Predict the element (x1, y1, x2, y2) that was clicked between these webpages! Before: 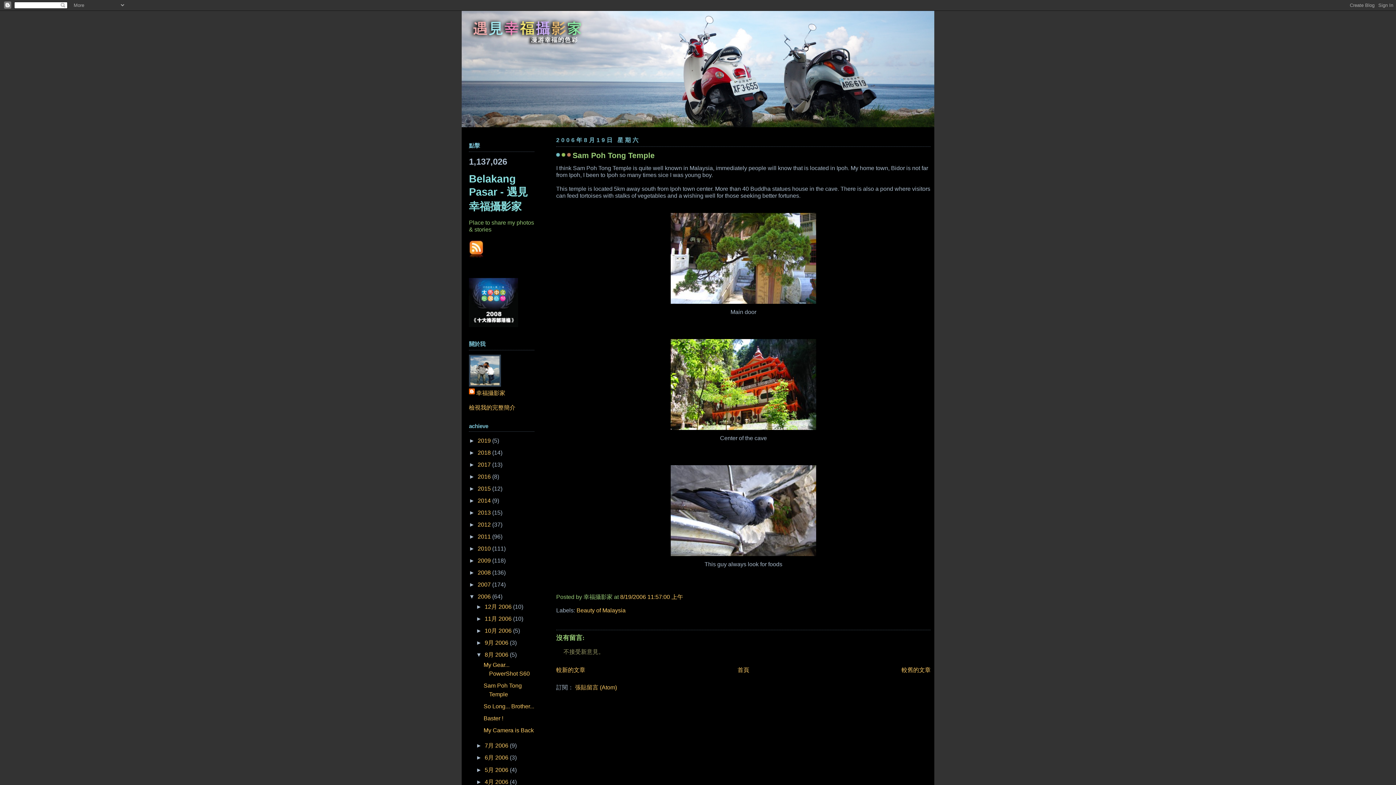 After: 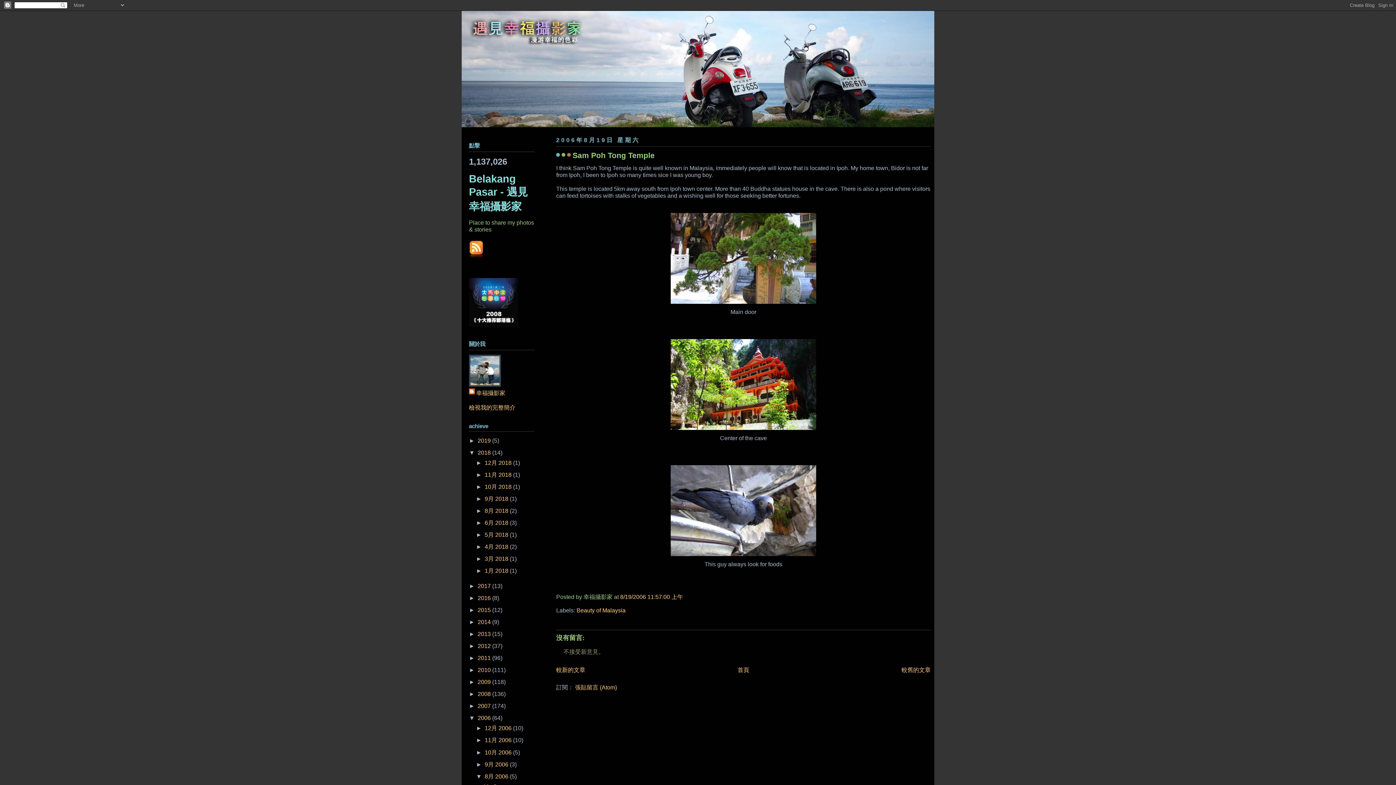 Action: label: ►   bbox: (469, 449, 477, 455)